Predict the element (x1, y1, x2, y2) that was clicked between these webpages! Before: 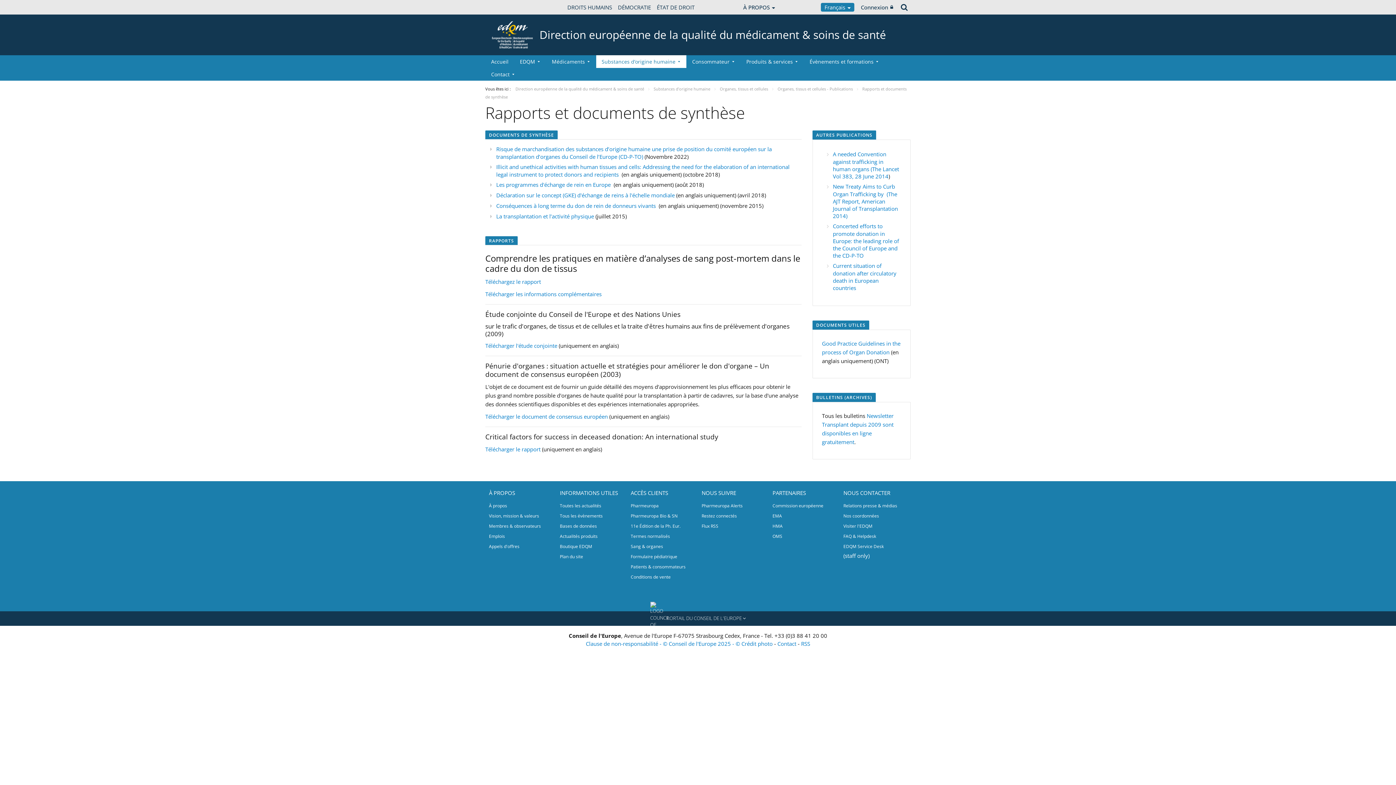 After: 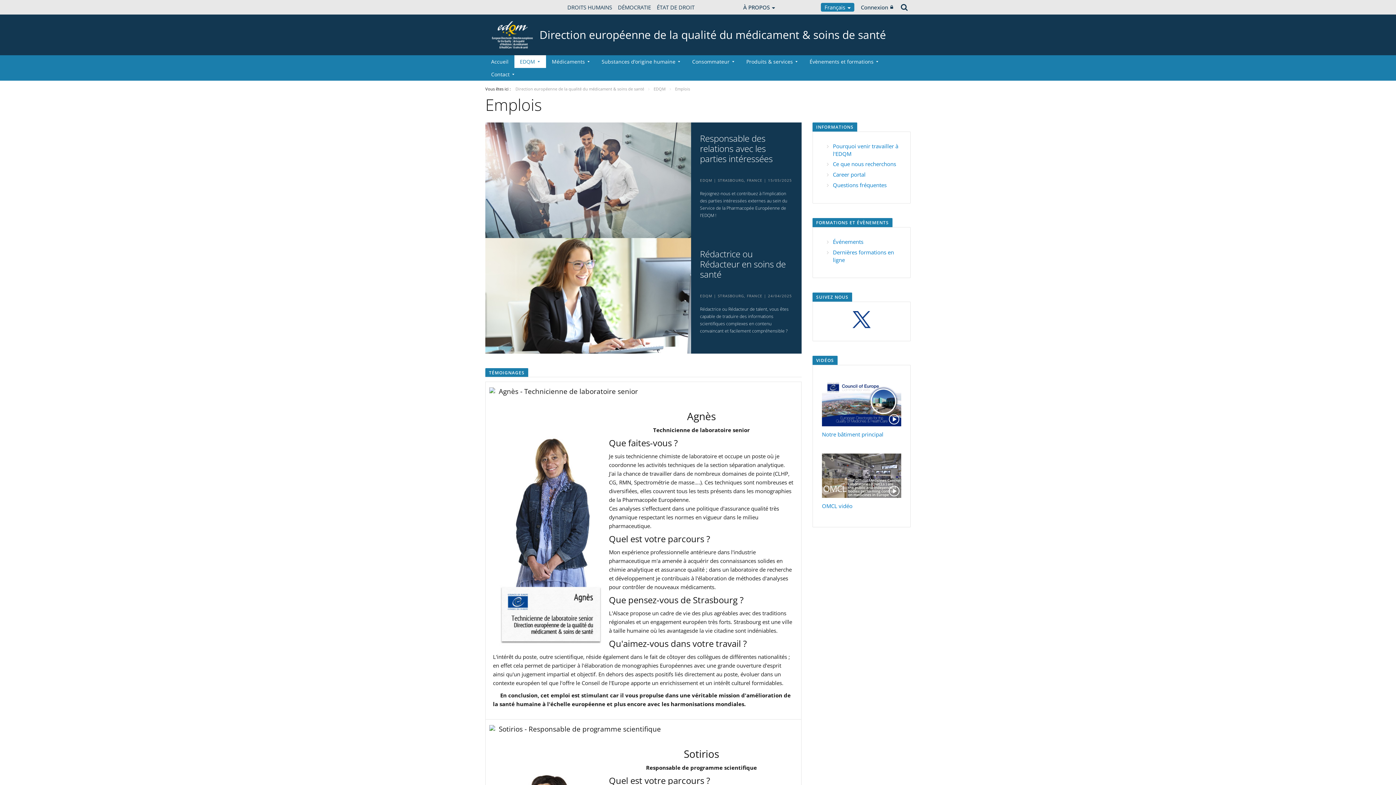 Action: bbox: (489, 531, 552, 541) label: Emplois